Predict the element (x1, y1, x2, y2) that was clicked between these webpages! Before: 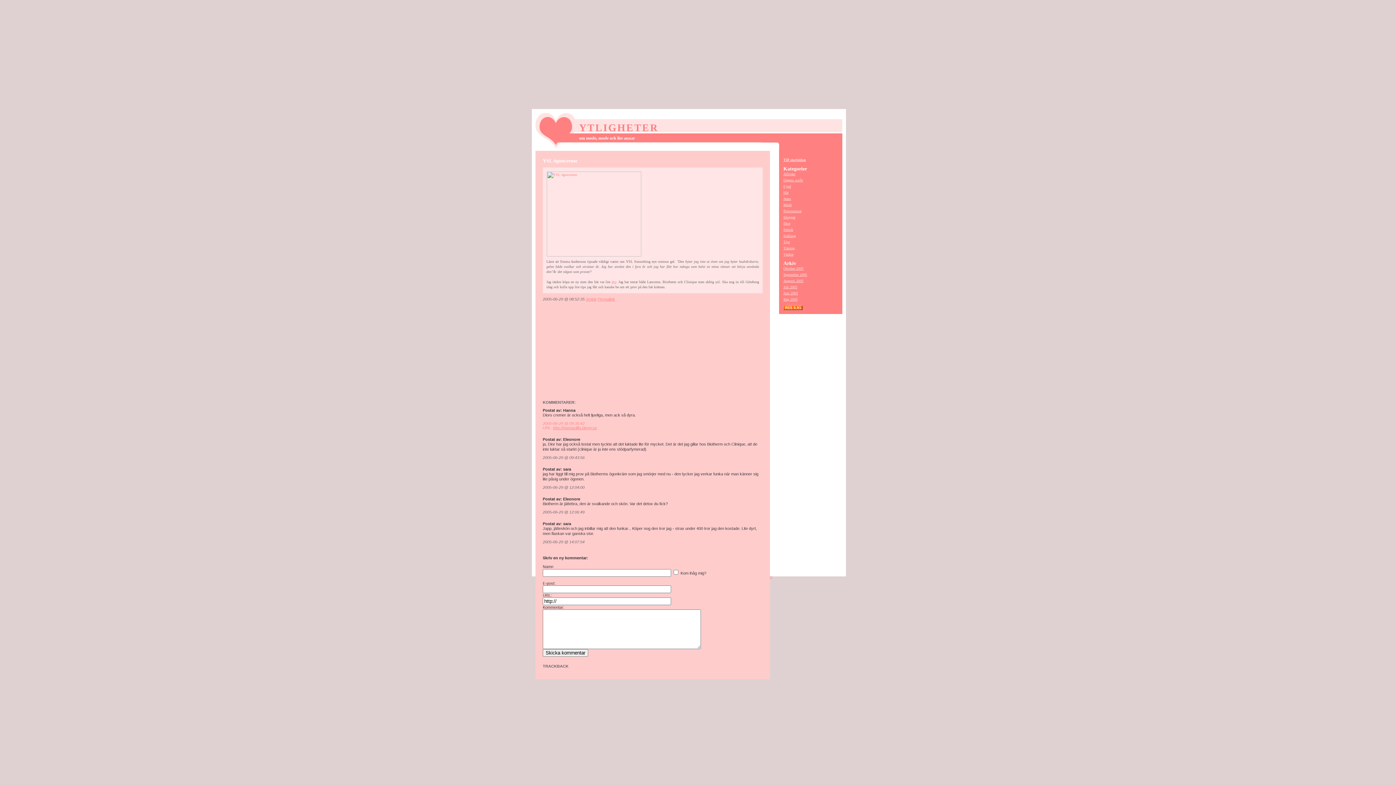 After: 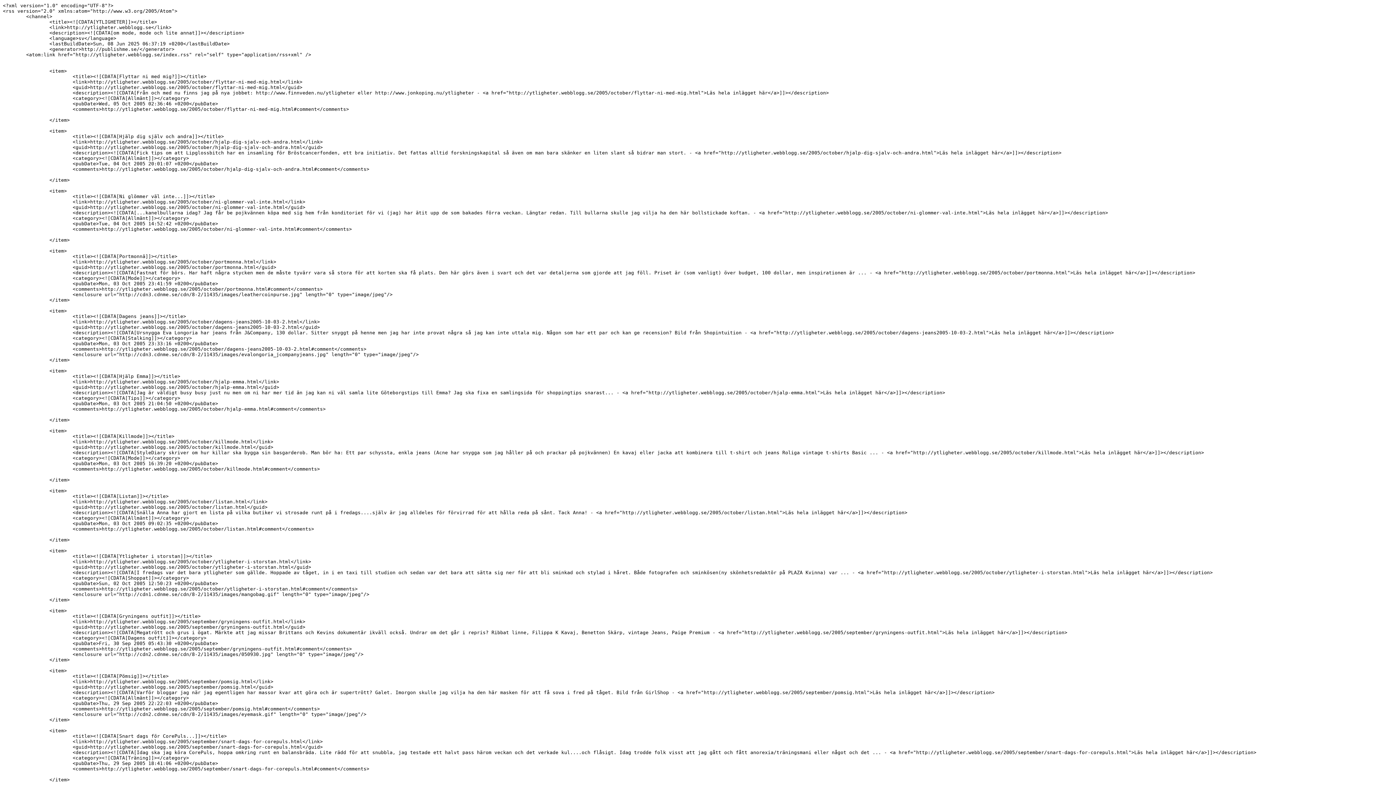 Action: bbox: (783, 305, 802, 309) label: RSS 0.91